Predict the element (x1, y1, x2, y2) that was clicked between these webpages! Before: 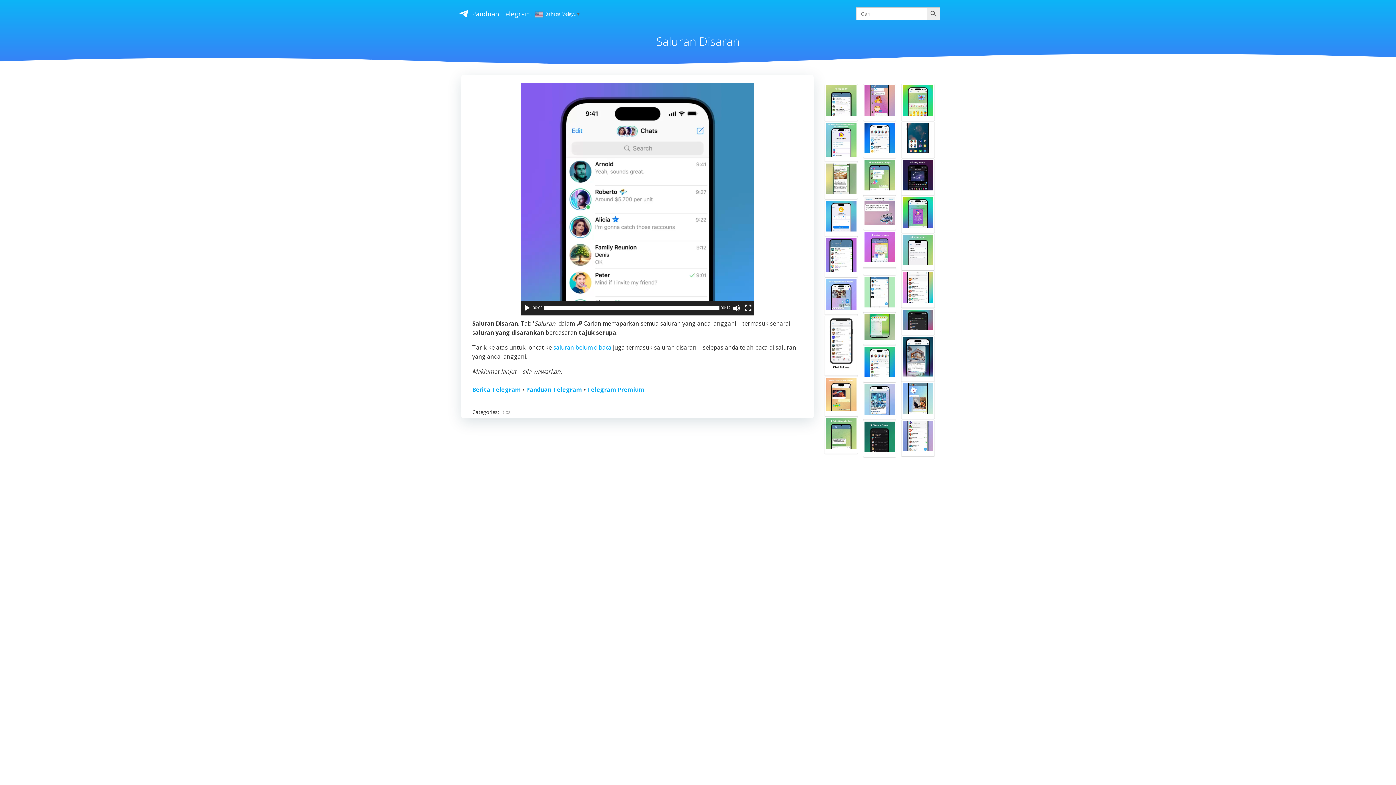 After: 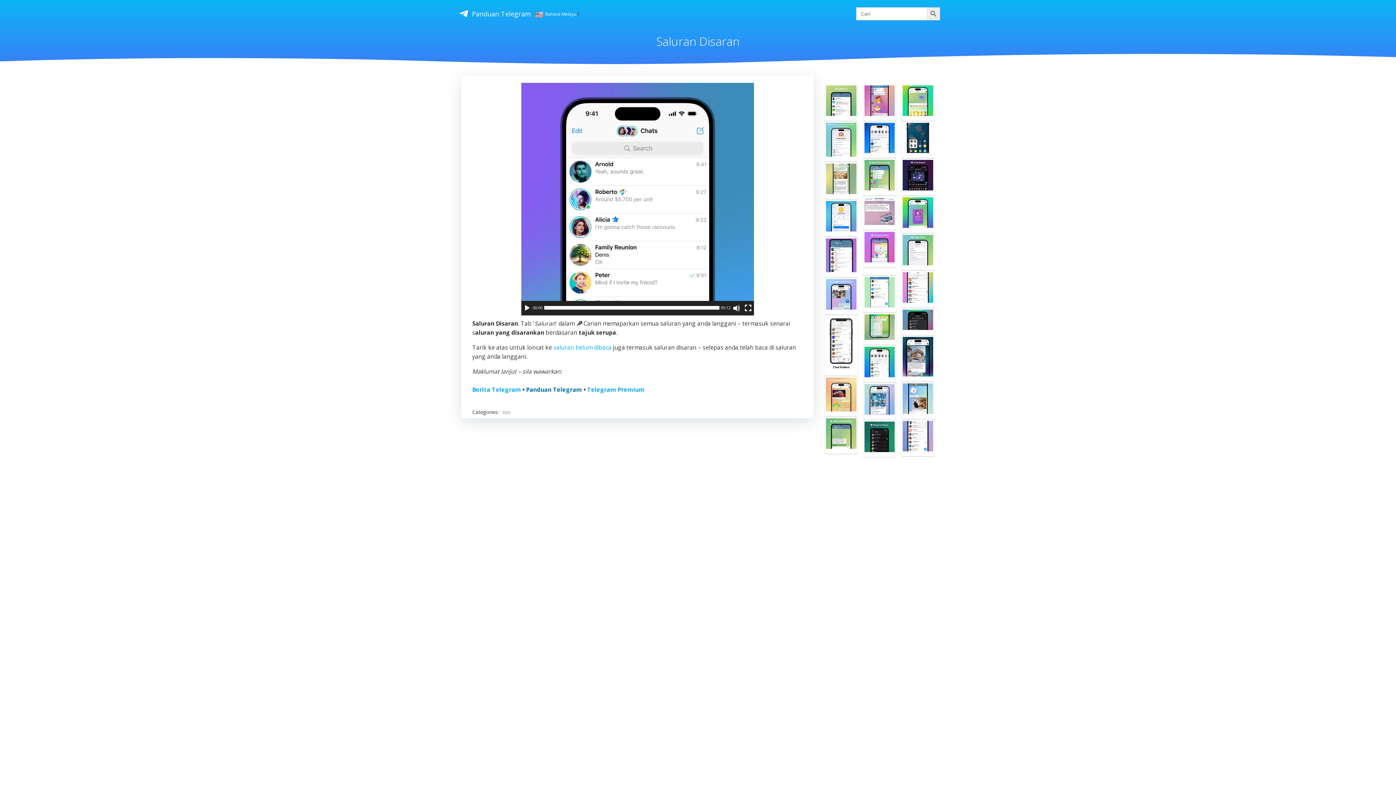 Action: label: Panduan Telegram bbox: (526, 385, 582, 393)